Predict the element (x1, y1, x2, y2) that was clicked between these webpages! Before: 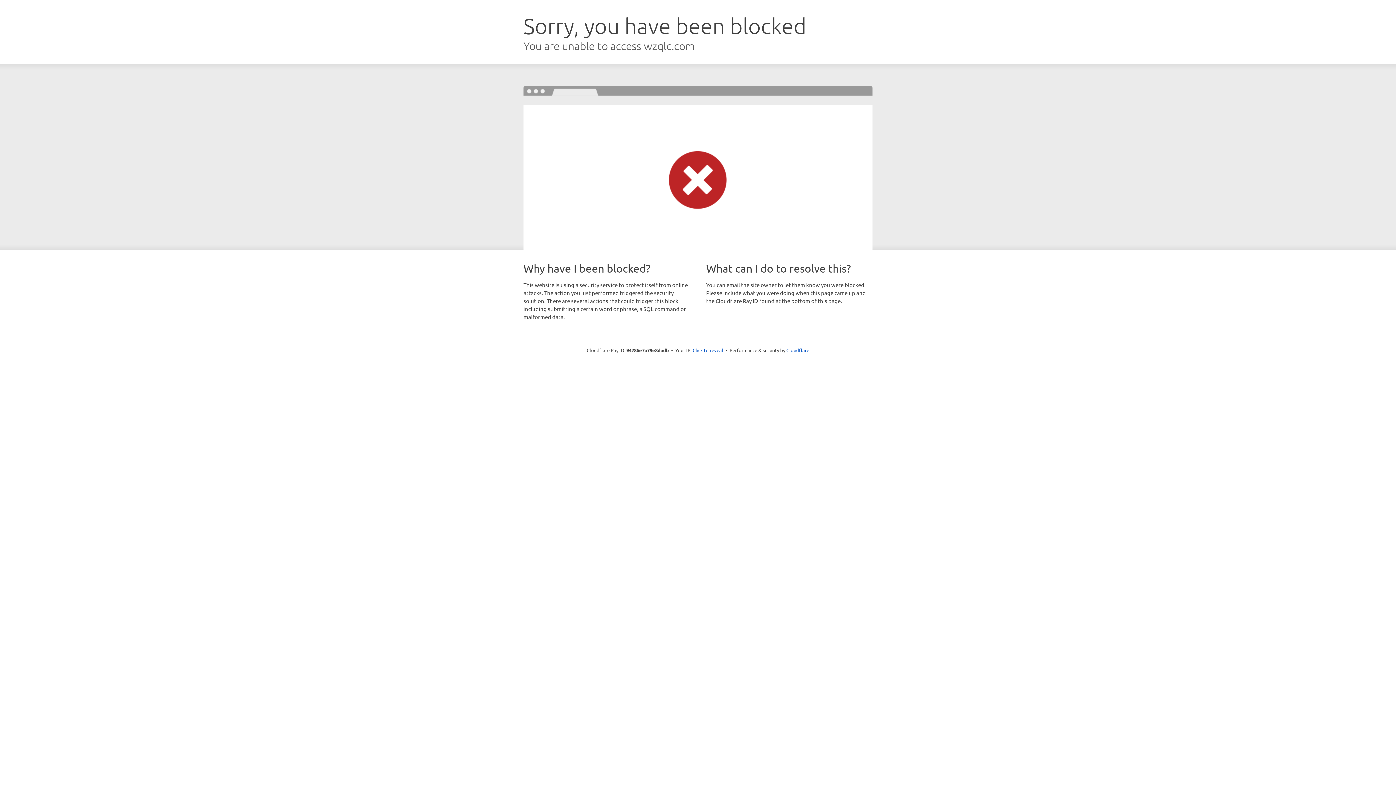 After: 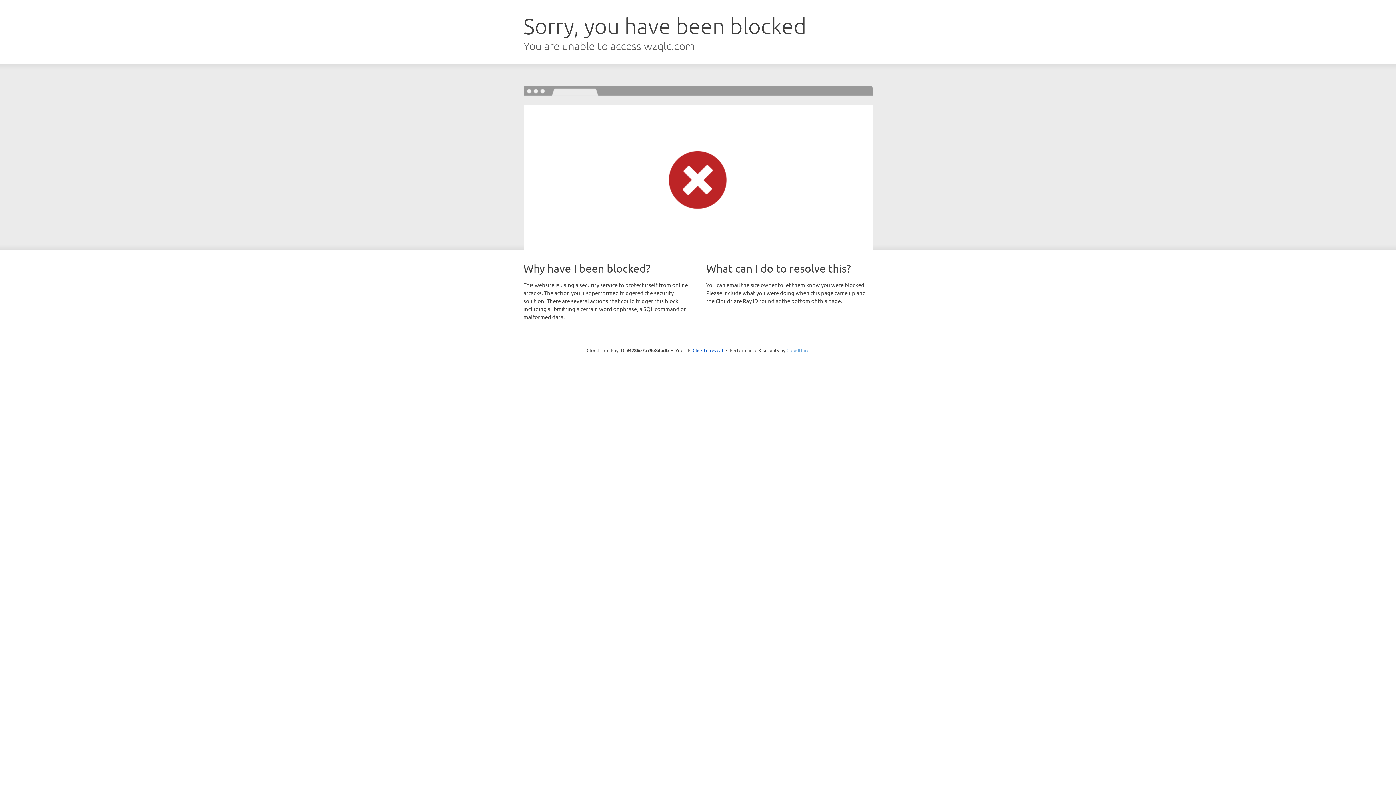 Action: label: Cloudflare bbox: (786, 347, 809, 353)